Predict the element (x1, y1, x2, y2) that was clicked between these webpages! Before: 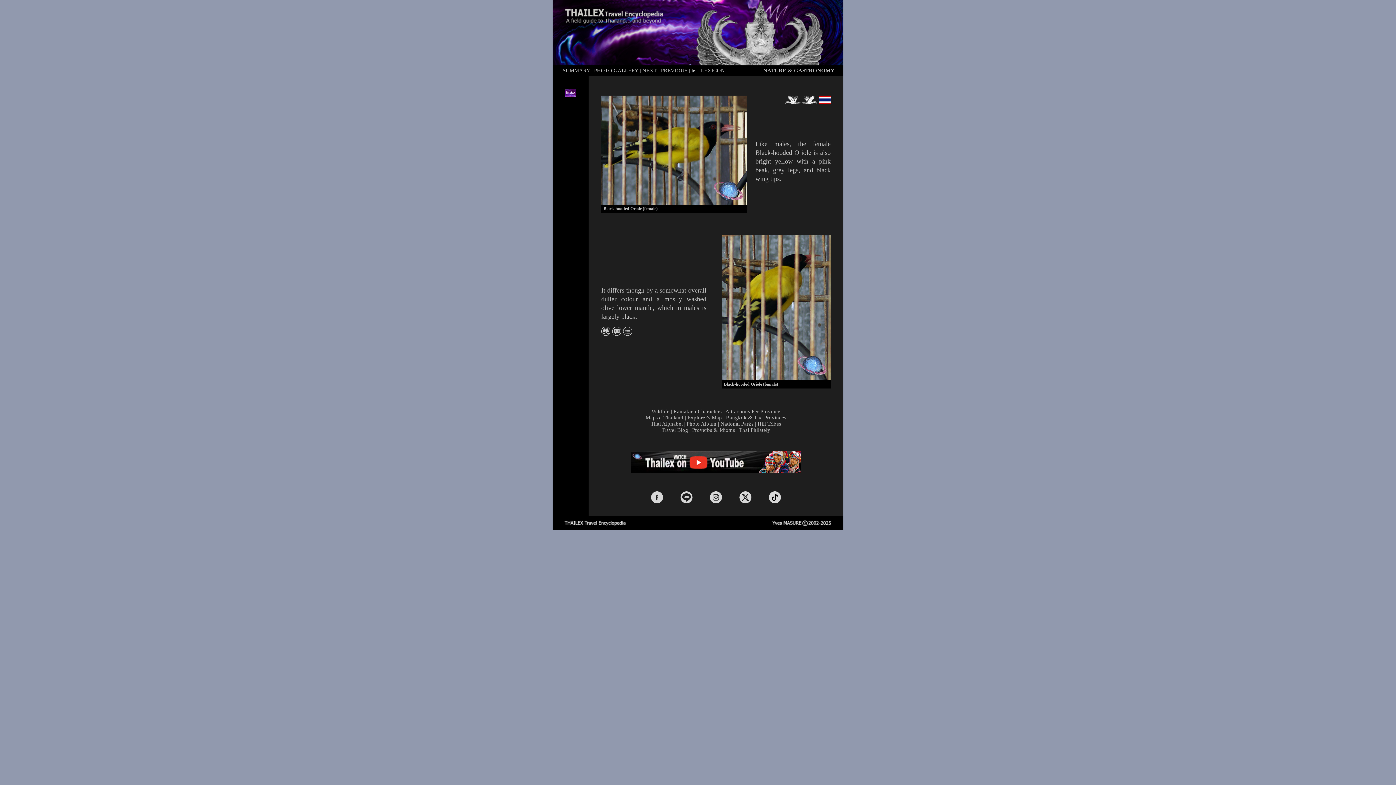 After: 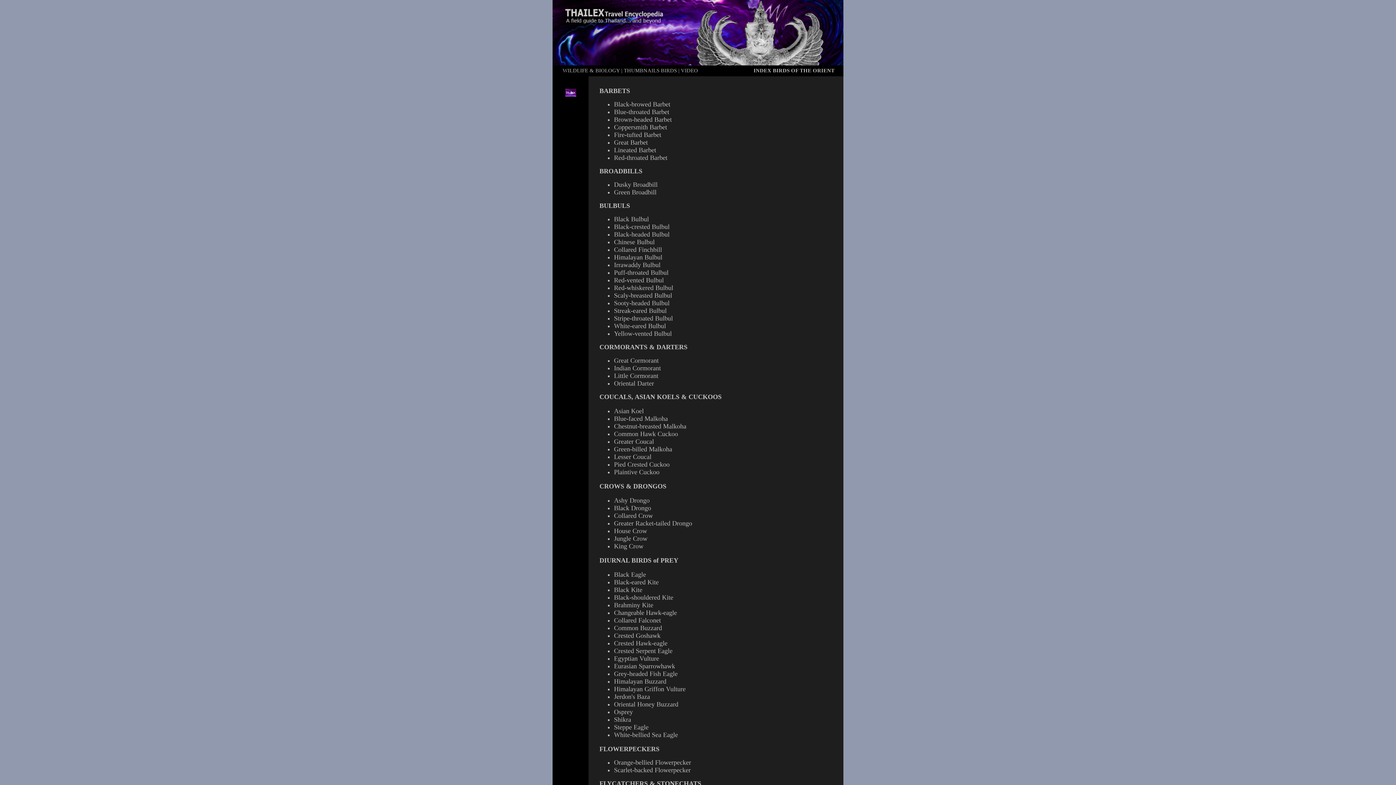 Action: bbox: (623, 330, 632, 337)